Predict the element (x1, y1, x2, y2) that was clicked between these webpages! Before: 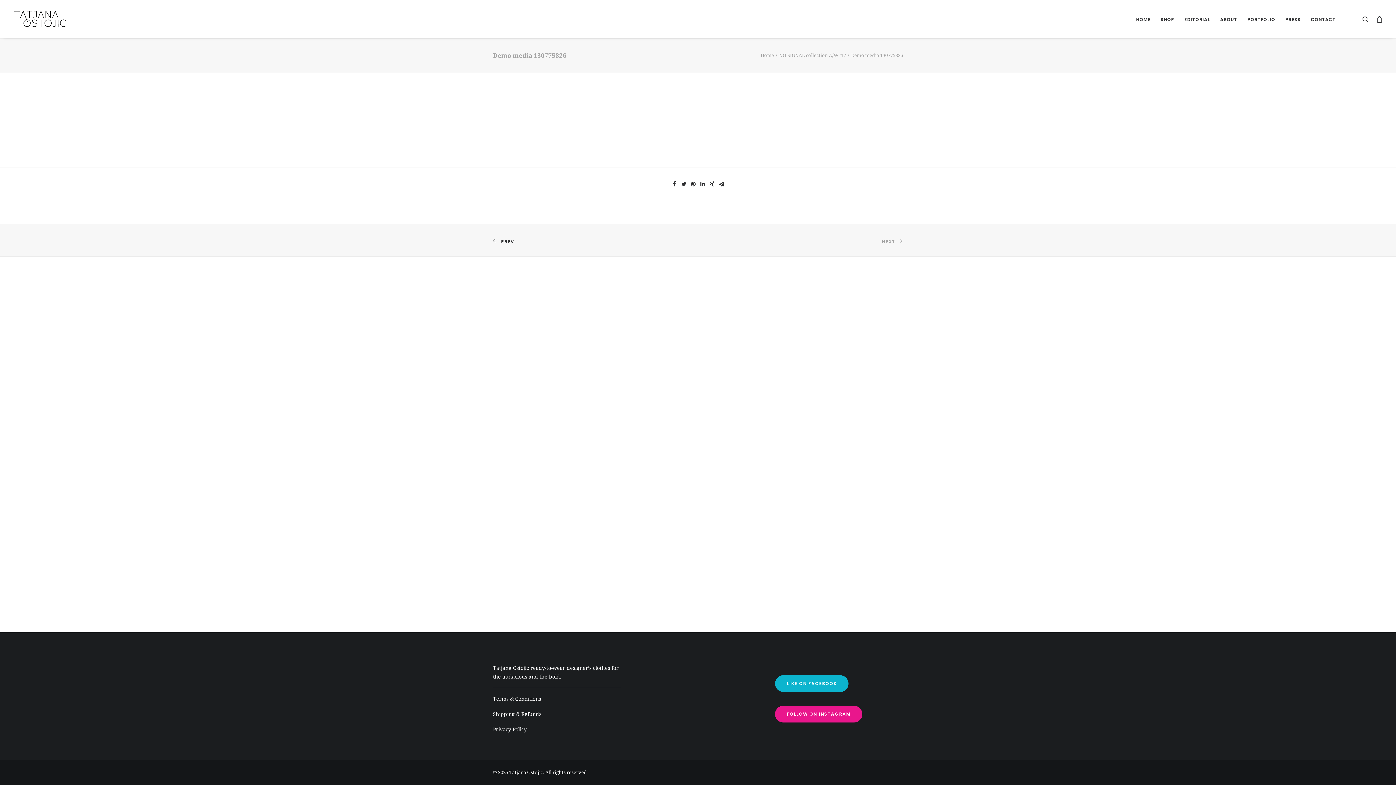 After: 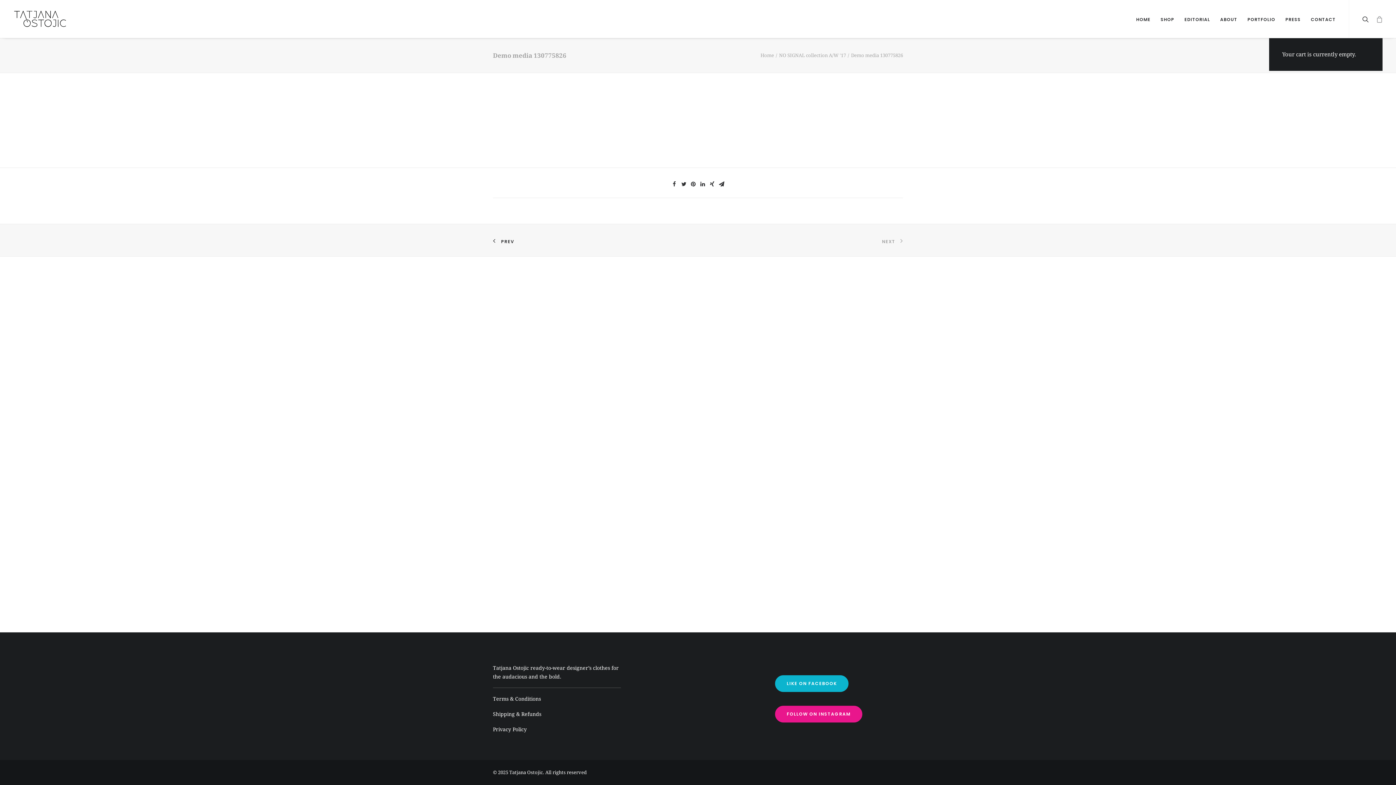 Action: bbox: (1372, 0, 1383, 37)